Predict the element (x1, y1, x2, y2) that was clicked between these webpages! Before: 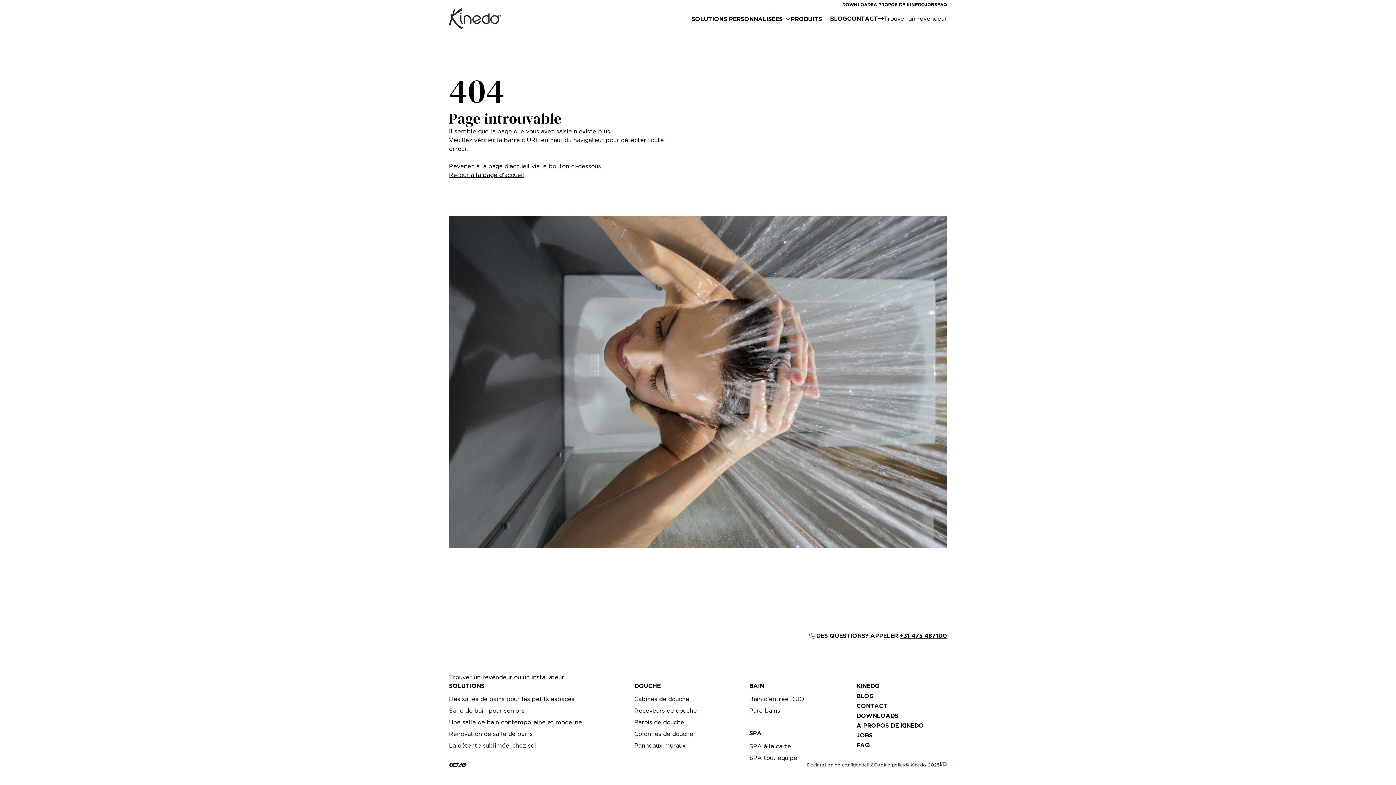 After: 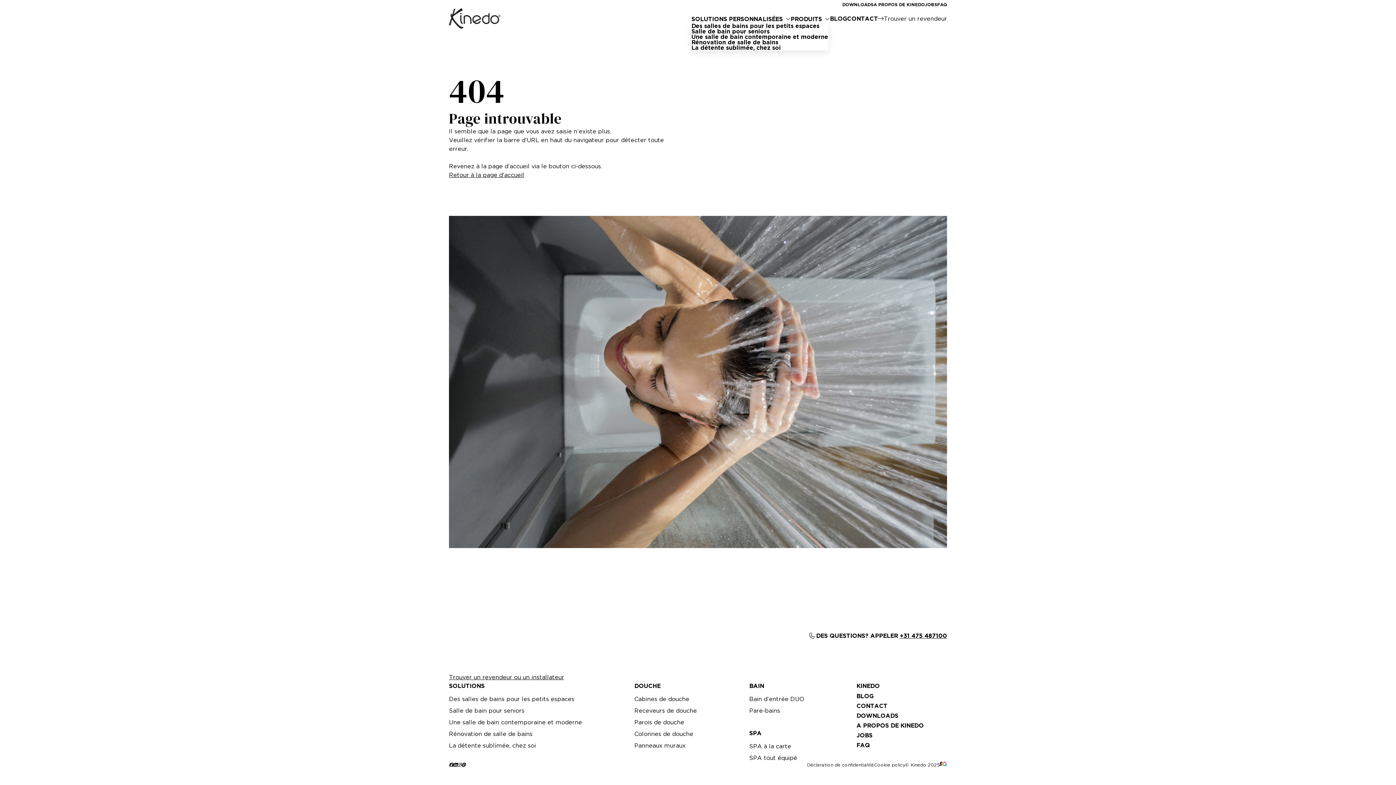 Action: label: SOLUTIONS PERSONNALISÉES bbox: (691, 15, 790, 22)